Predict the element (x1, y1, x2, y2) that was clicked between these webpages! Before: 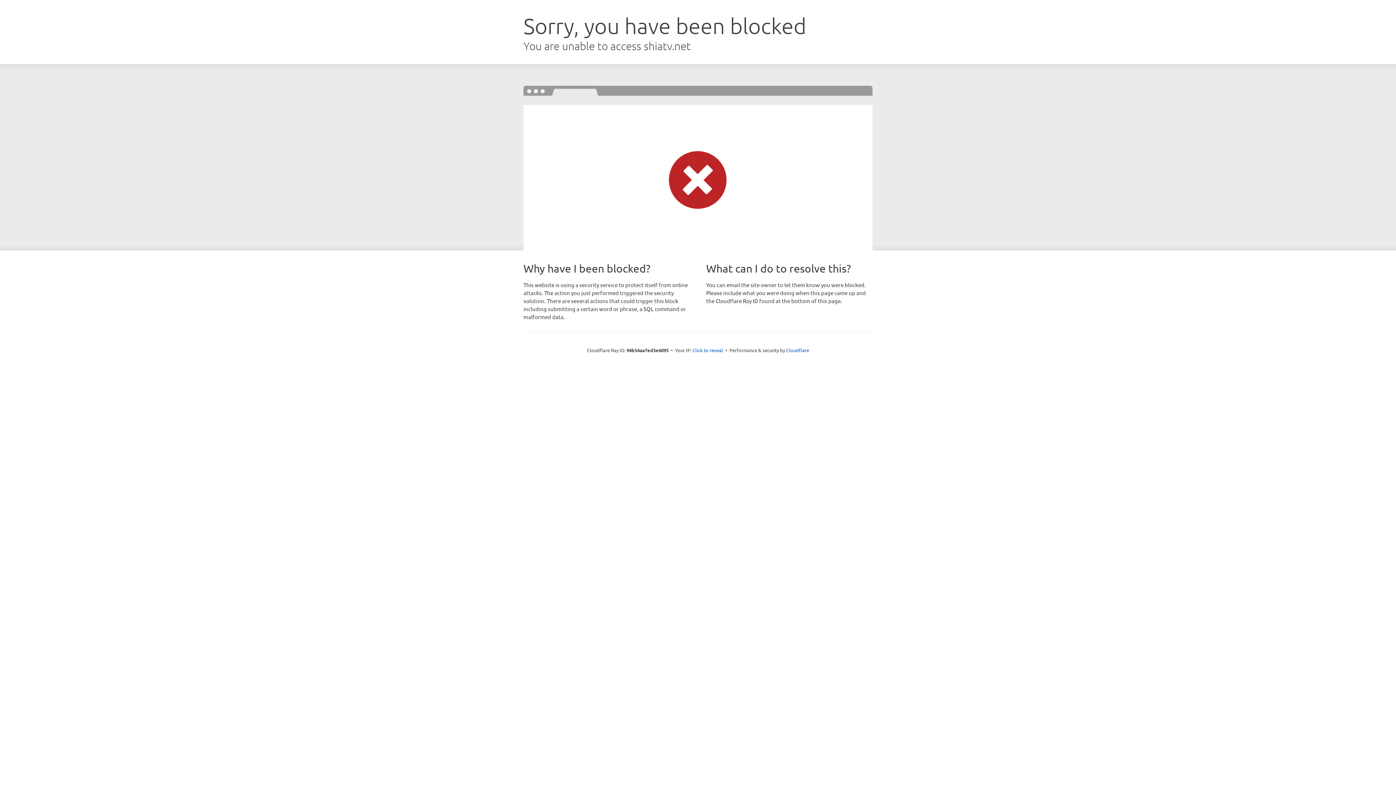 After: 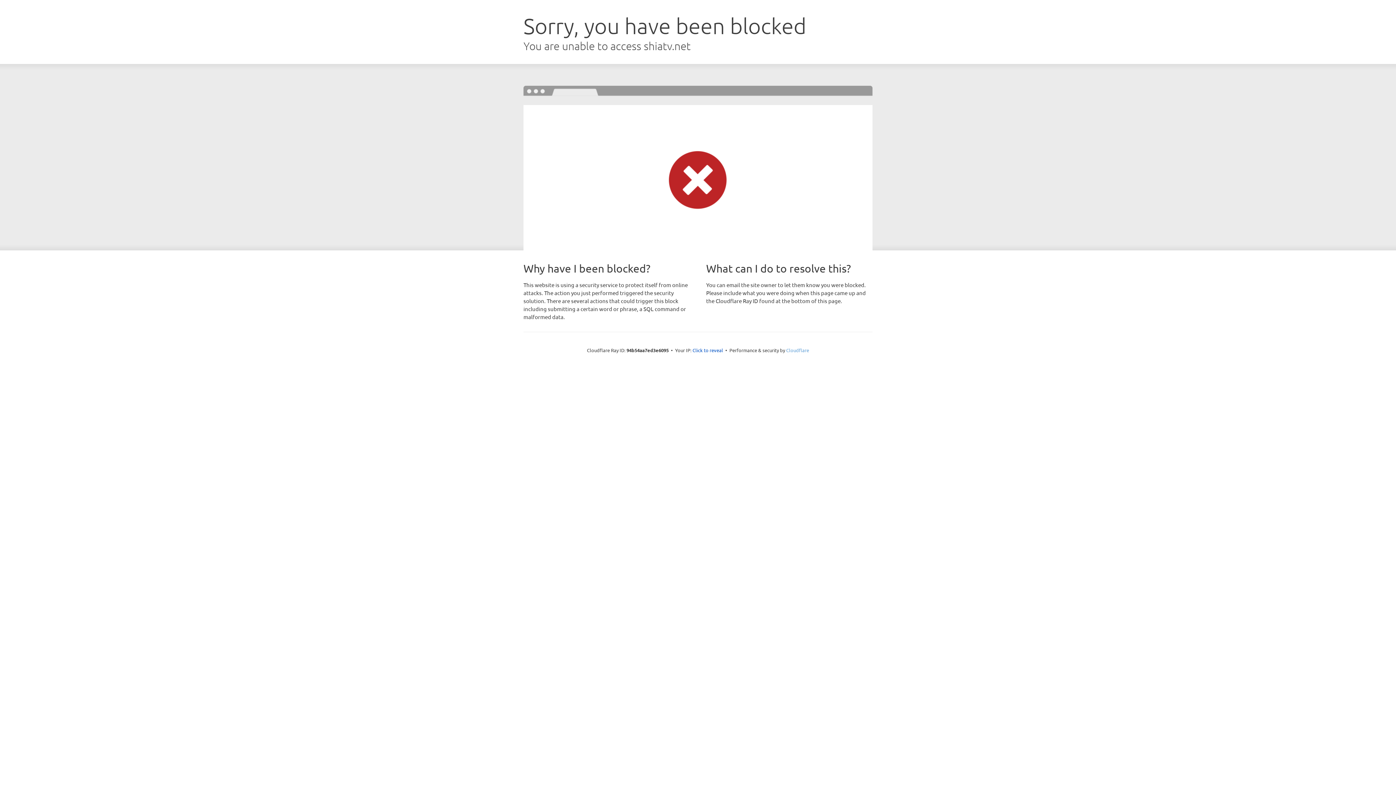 Action: bbox: (786, 347, 809, 353) label: Cloudflare